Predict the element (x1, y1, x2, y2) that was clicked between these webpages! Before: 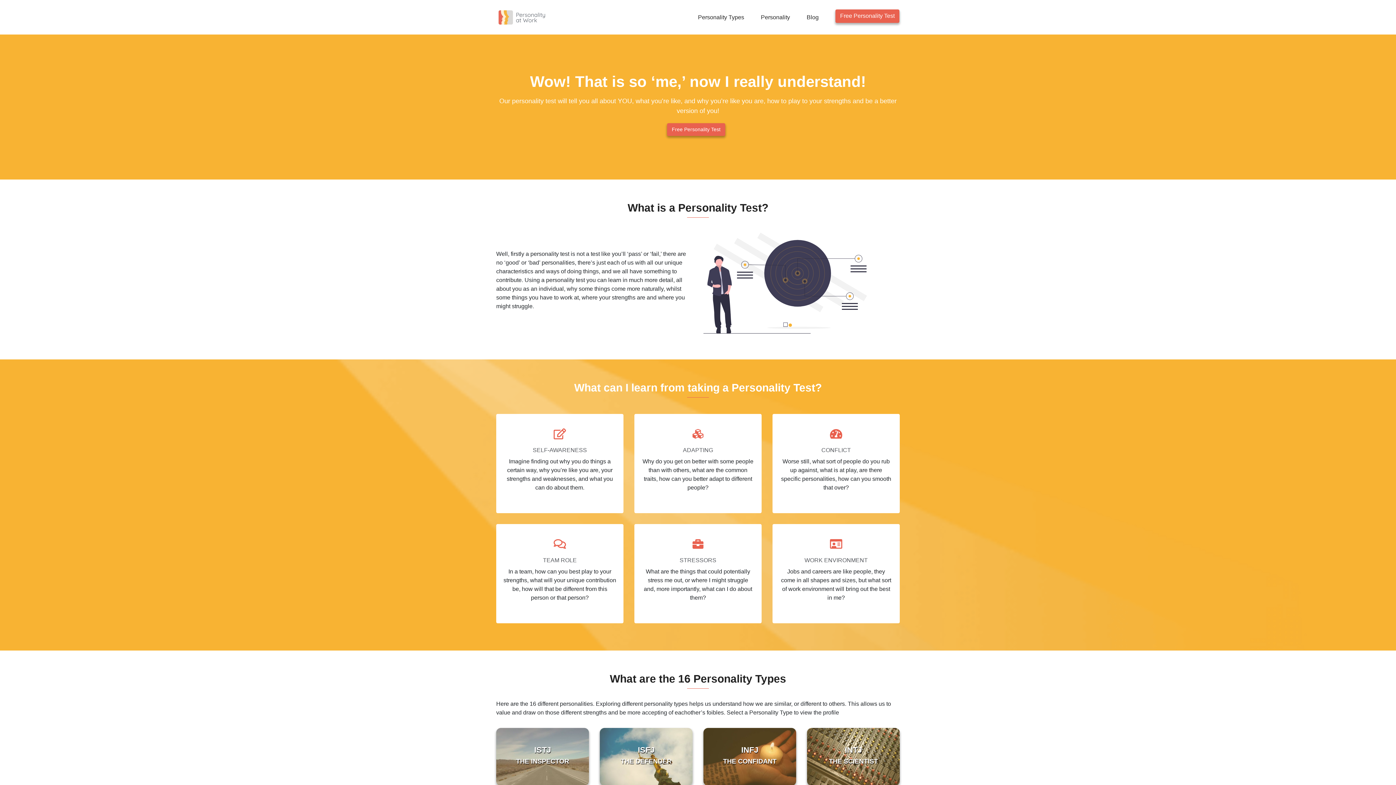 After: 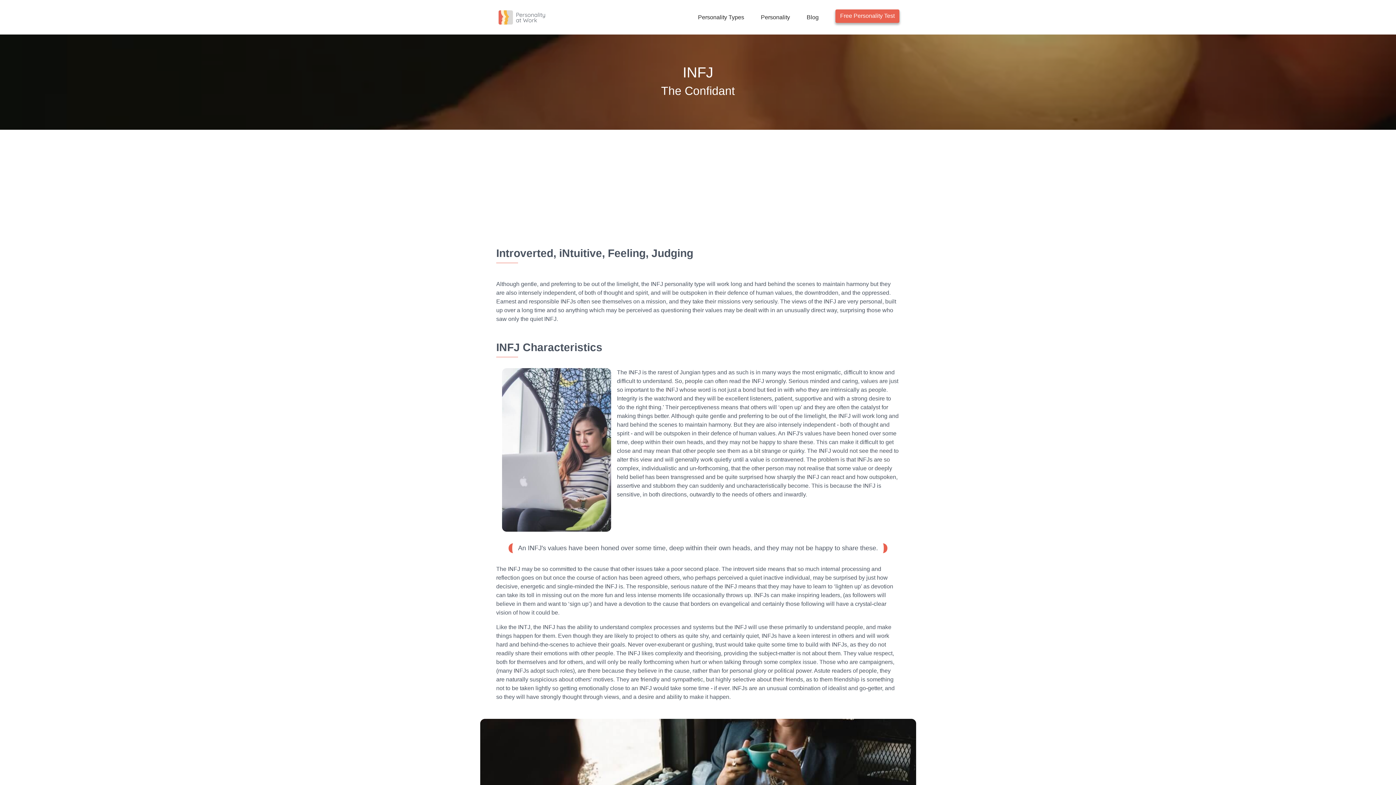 Action: label: INFJ
THE CONFIDANT bbox: (703, 728, 796, 786)